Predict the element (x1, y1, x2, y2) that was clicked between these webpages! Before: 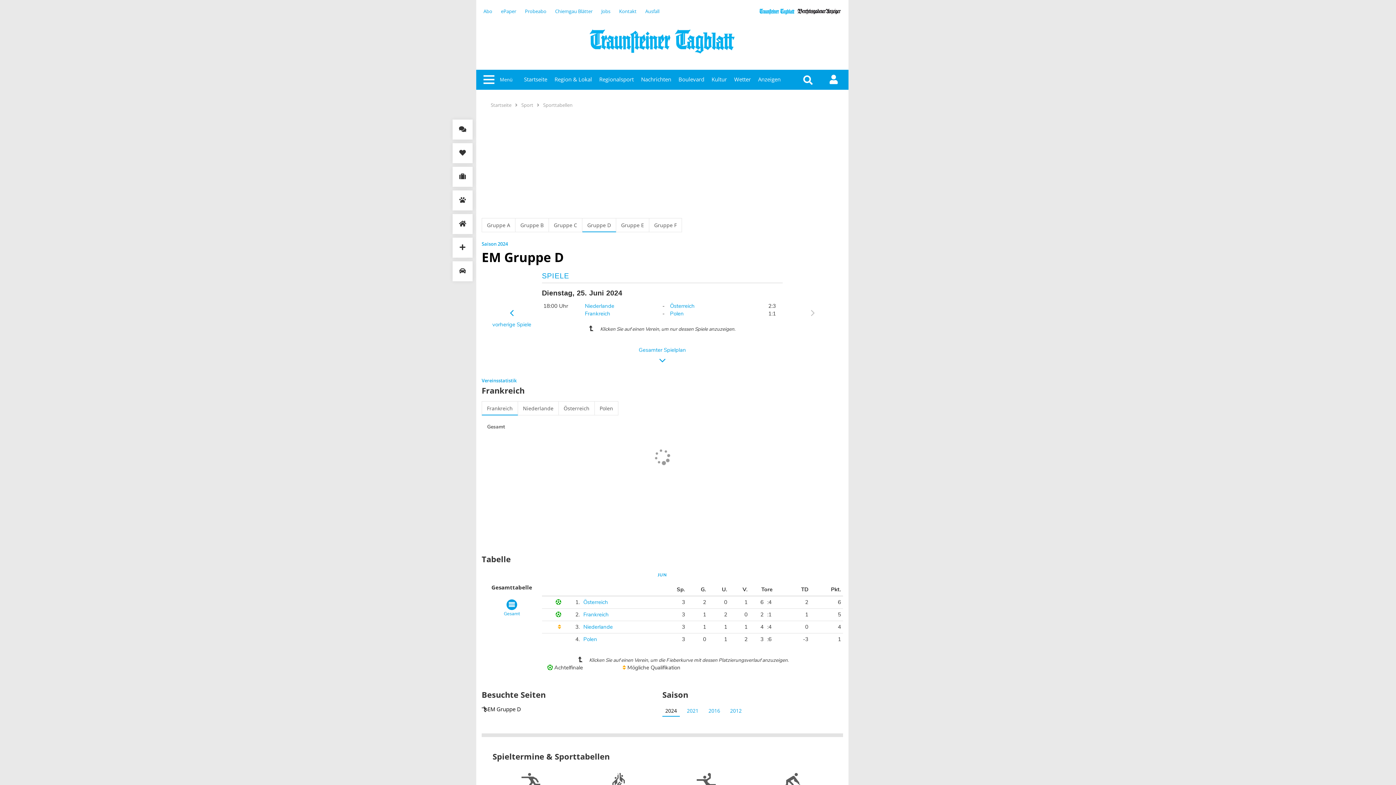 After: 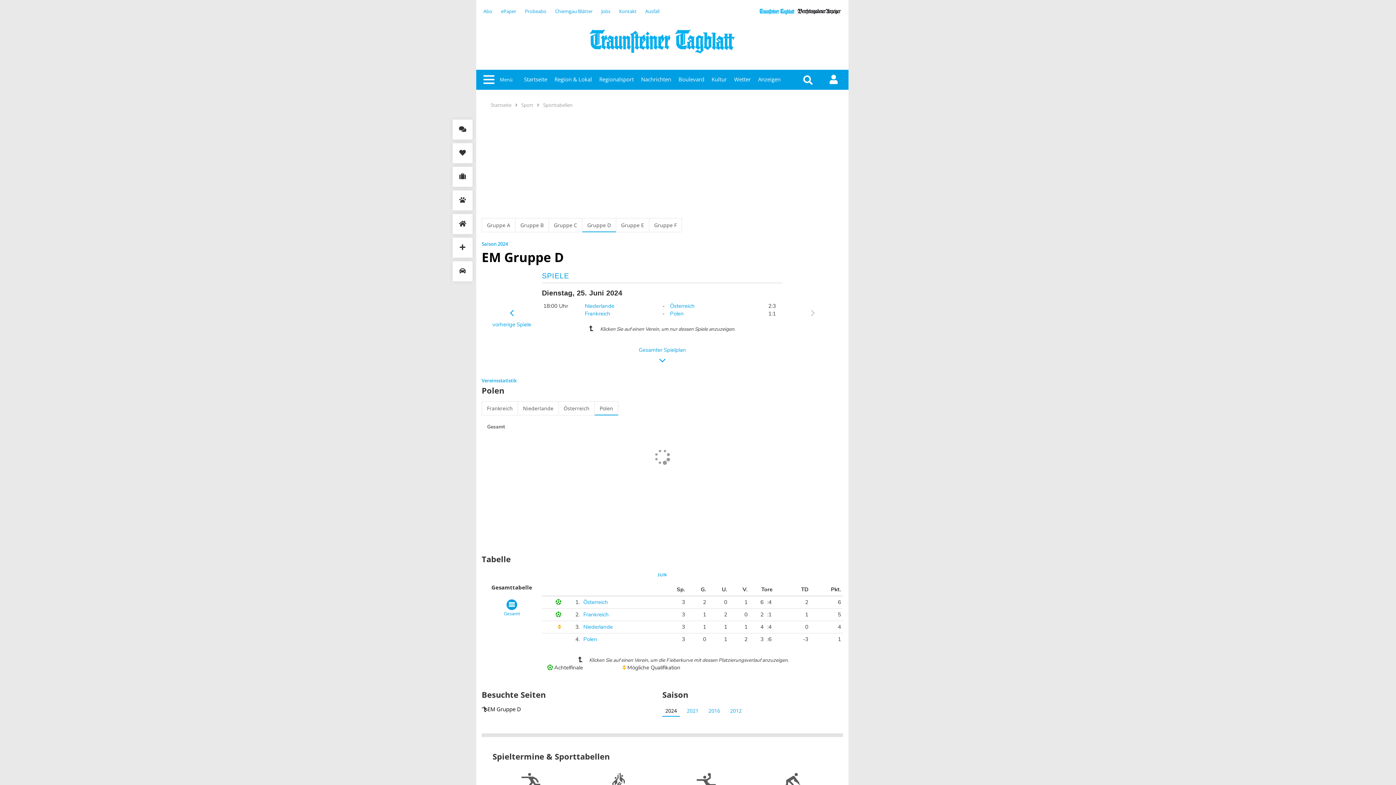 Action: label: Polen bbox: (594, 401, 618, 415)